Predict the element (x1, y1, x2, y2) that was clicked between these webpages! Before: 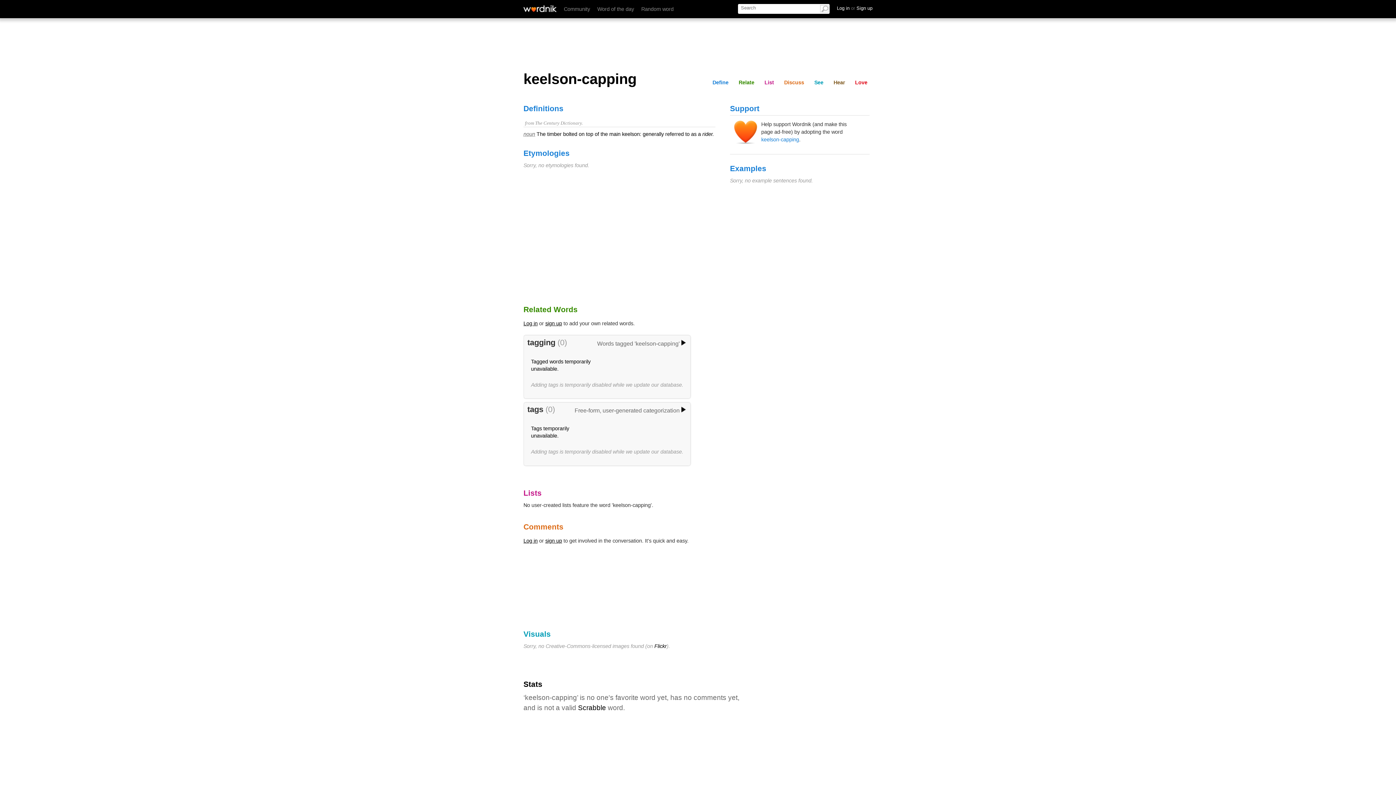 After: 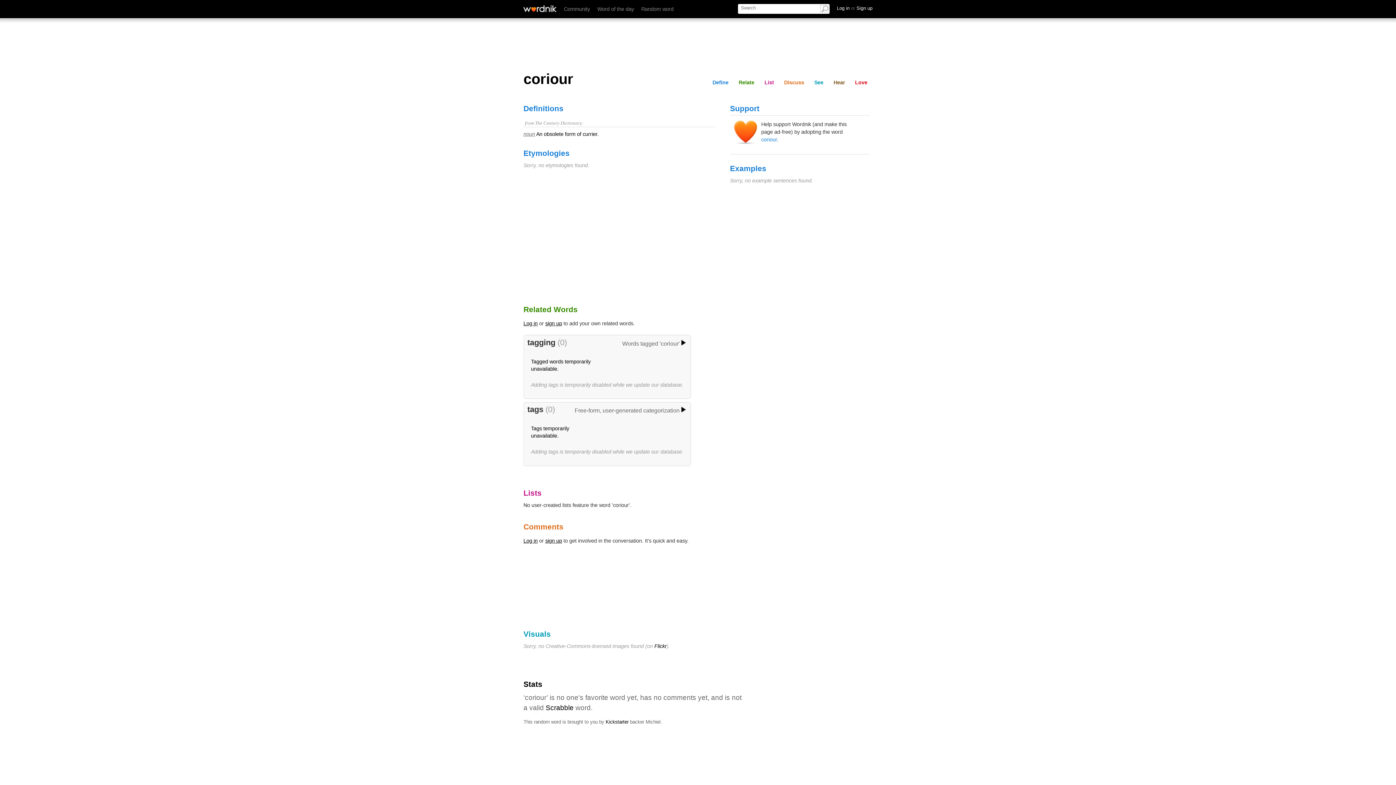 Action: label: Random word bbox: (641, 6, 673, 12)